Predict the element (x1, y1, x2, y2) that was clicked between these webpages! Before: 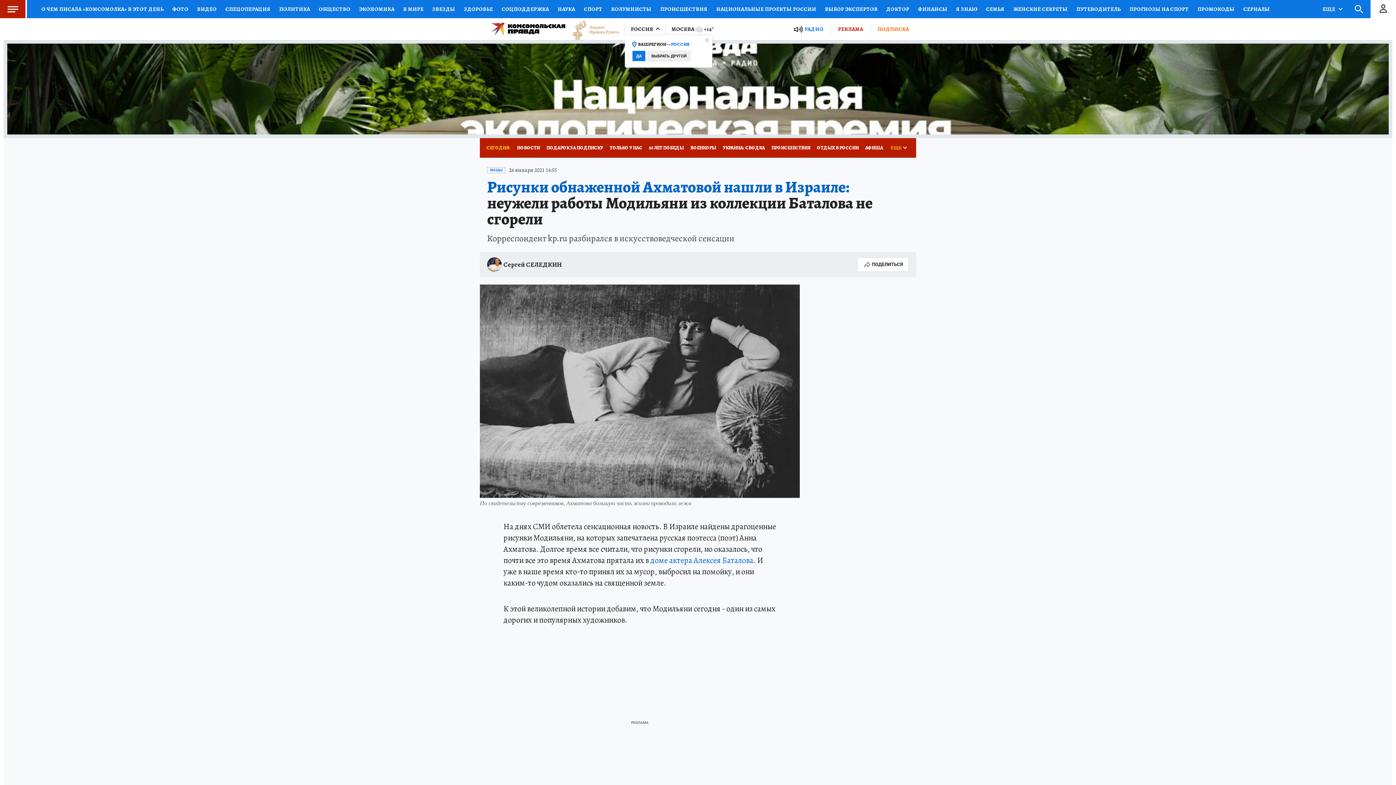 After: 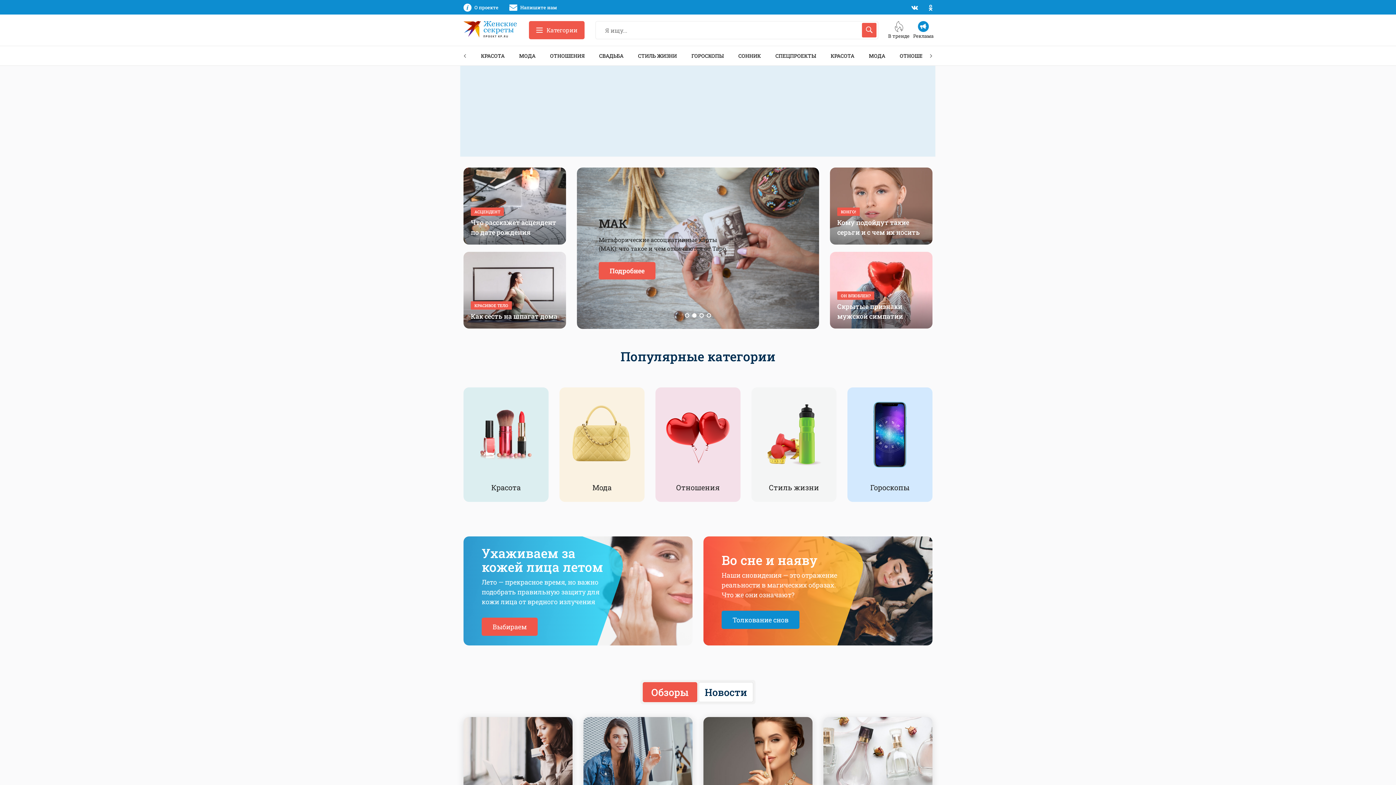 Action: label: ЖЕНСКИЕ СЕКРЕТЫ bbox: (1009, 0, 1072, 18)